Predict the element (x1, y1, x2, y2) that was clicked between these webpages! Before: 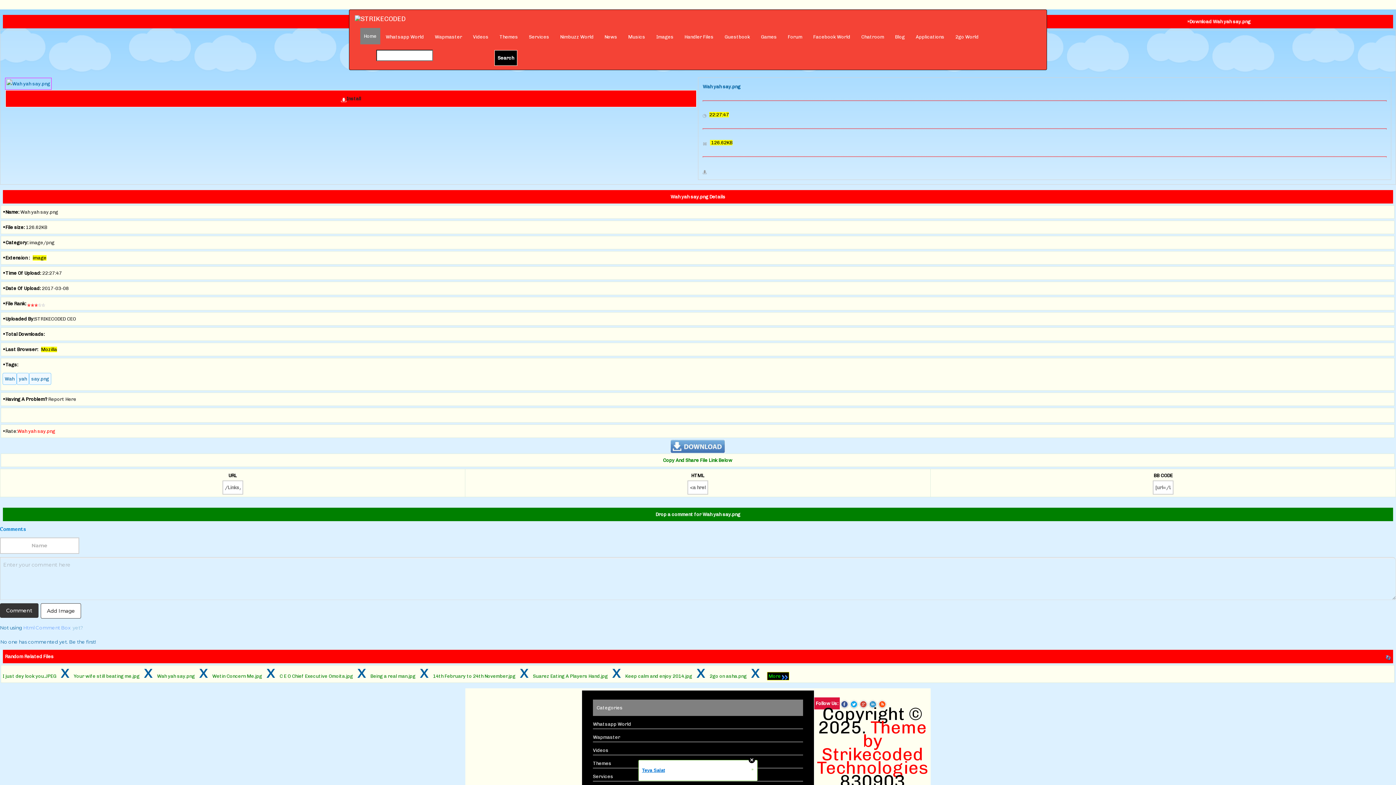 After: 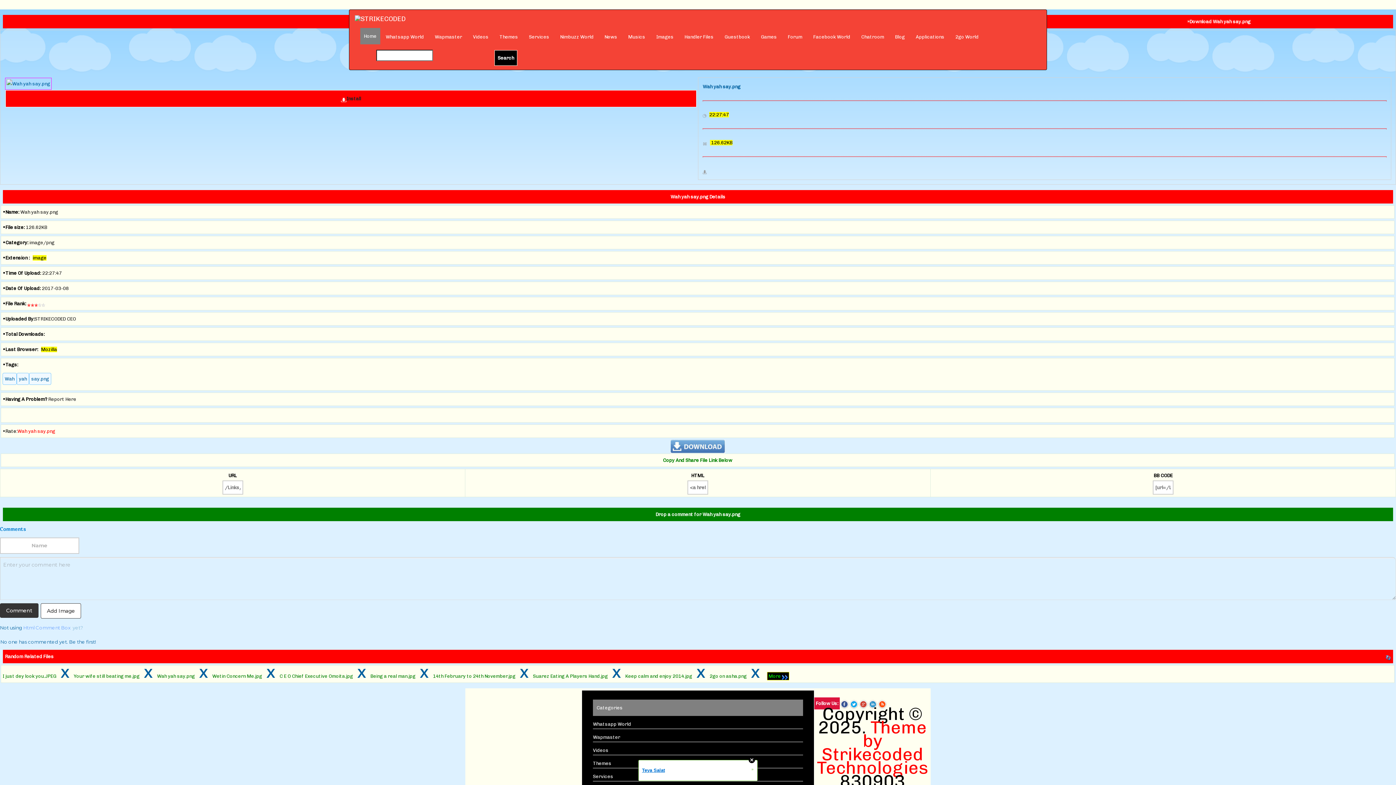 Action: bbox: (638, 760, 757, 781) label: Teya Salat
»